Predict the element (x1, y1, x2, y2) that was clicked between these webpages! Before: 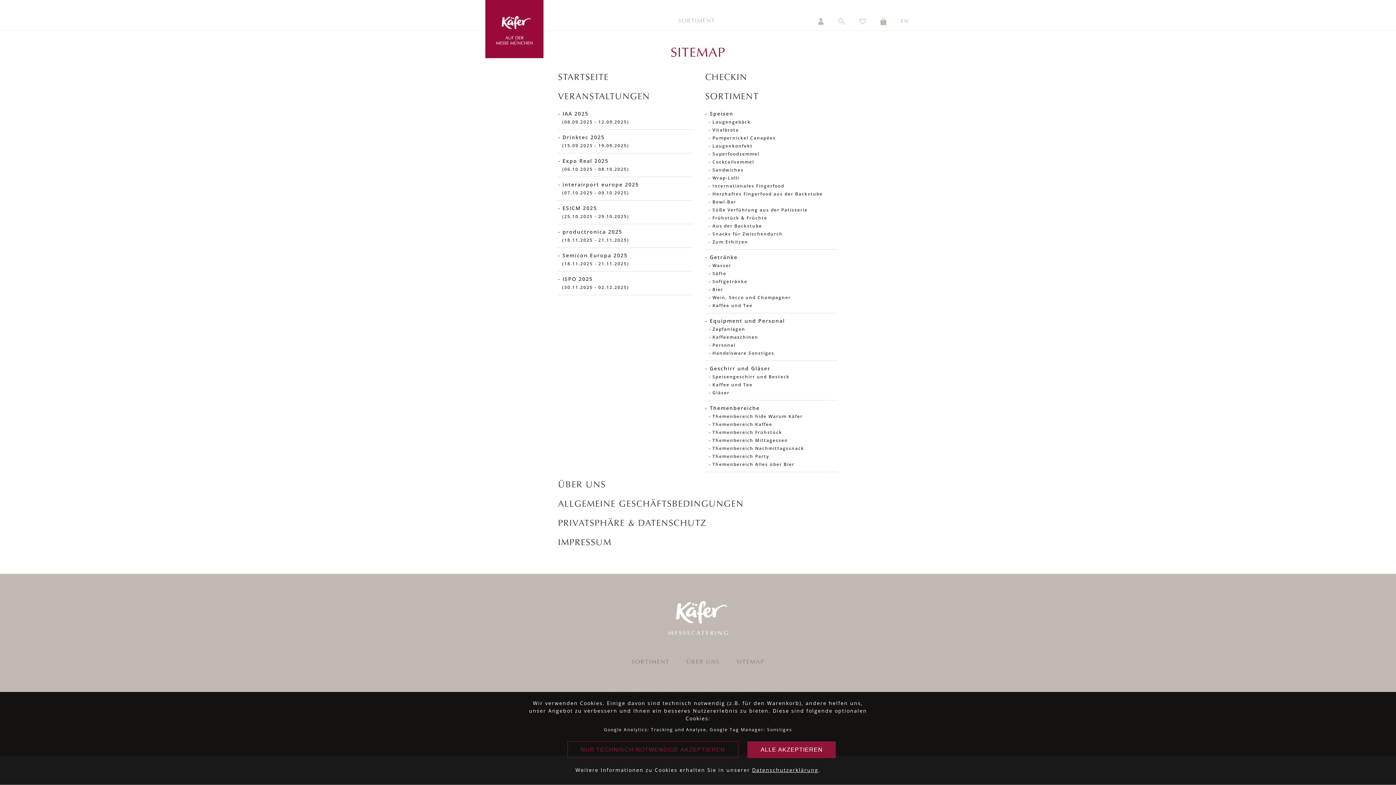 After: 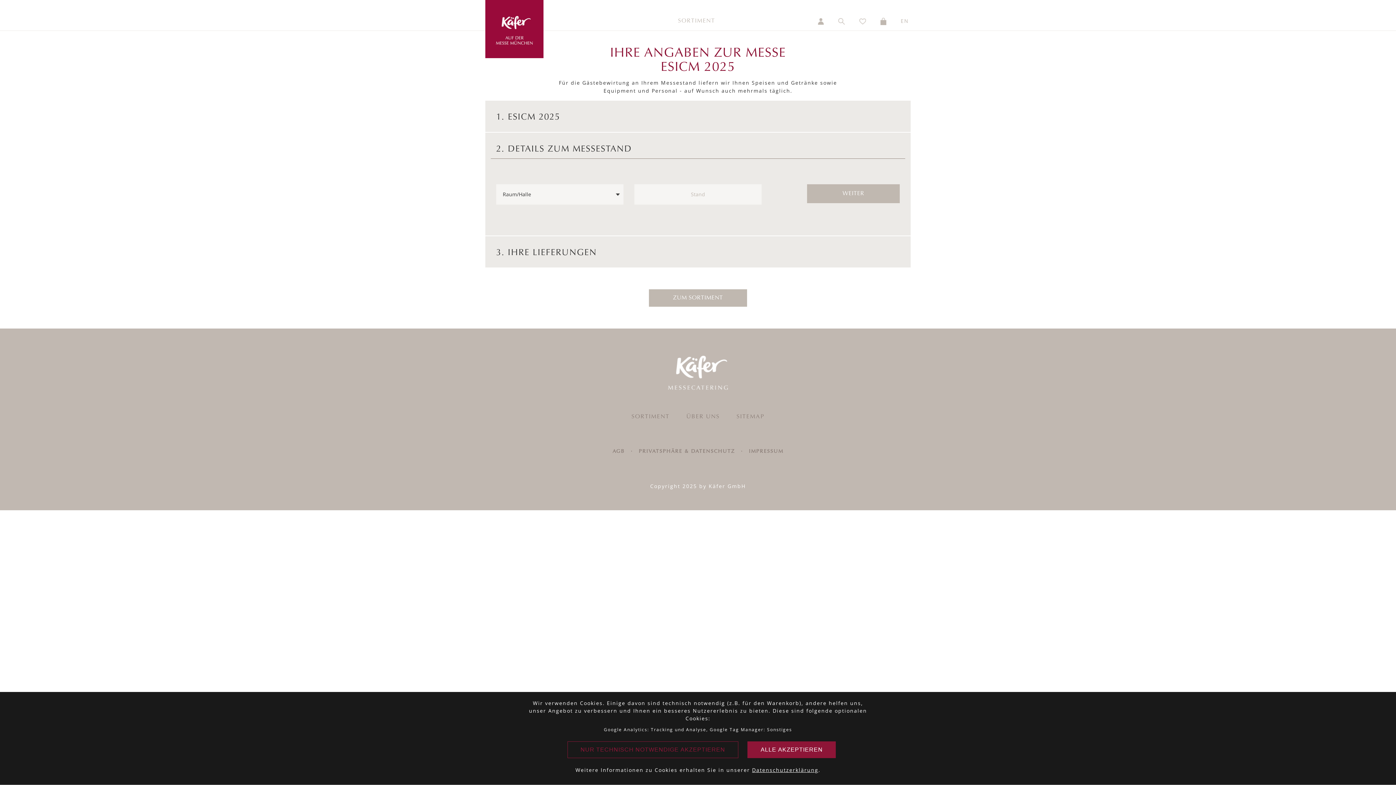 Action: label: - ESICM 2025
  (25.10.2025 - 29.10.2025) bbox: (558, 200, 692, 224)